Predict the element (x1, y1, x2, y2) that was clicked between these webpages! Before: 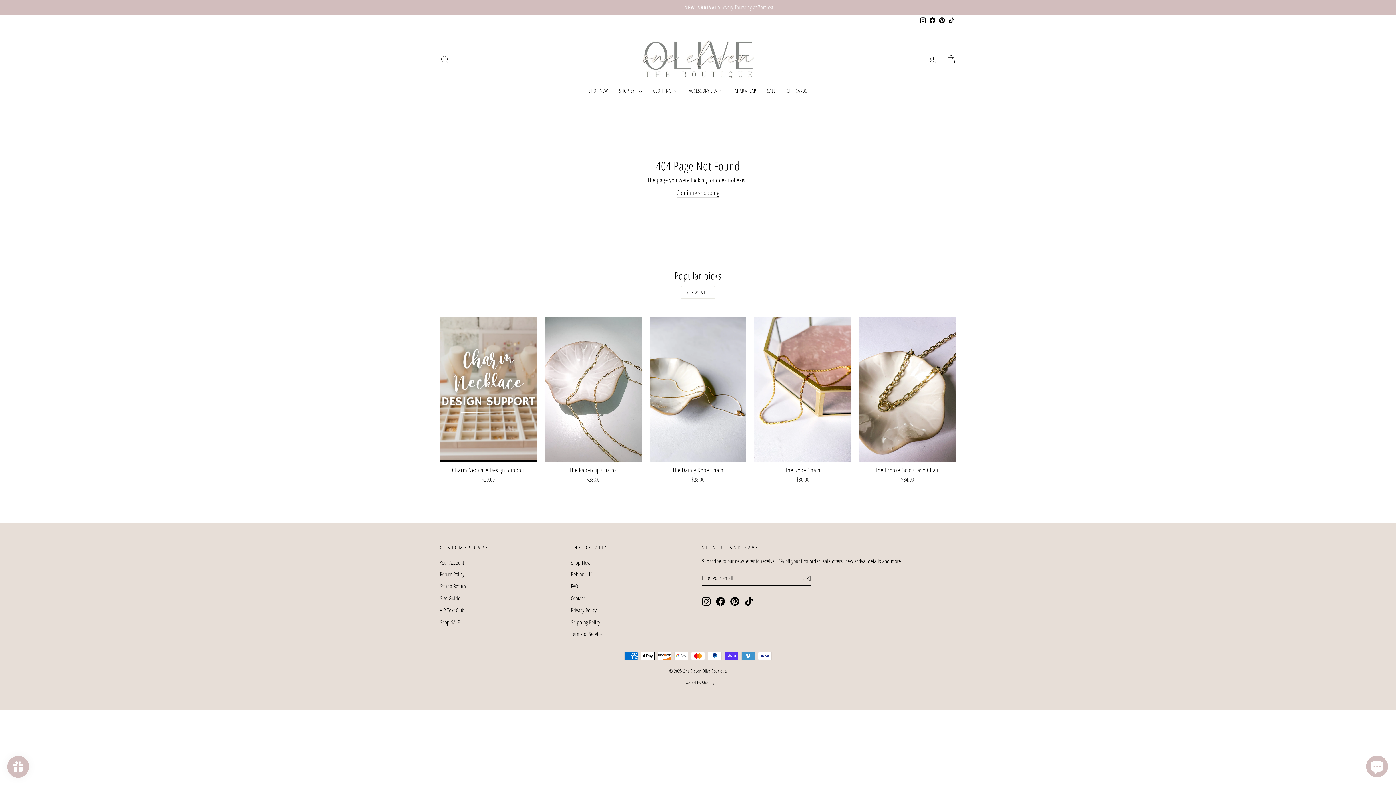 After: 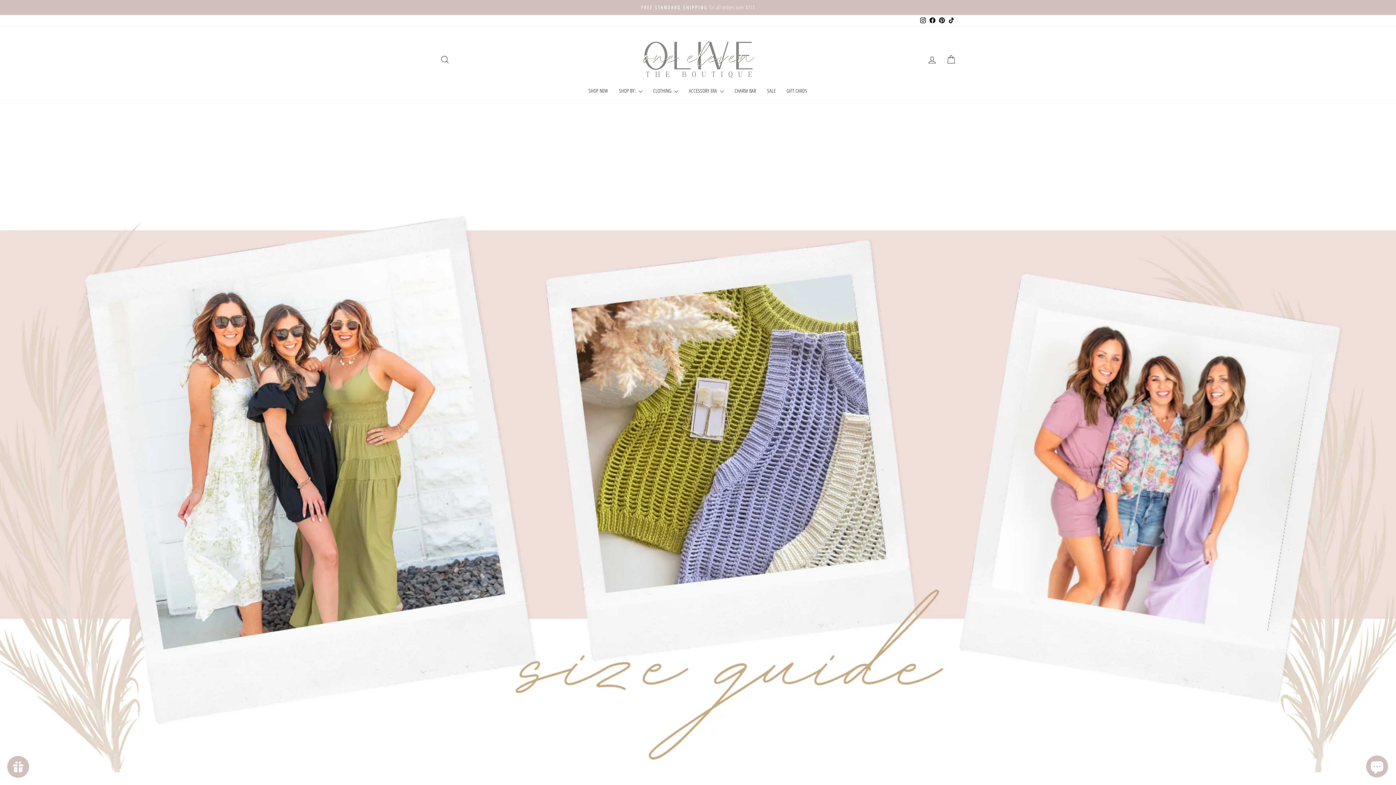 Action: bbox: (440, 593, 460, 603) label: Size Guide